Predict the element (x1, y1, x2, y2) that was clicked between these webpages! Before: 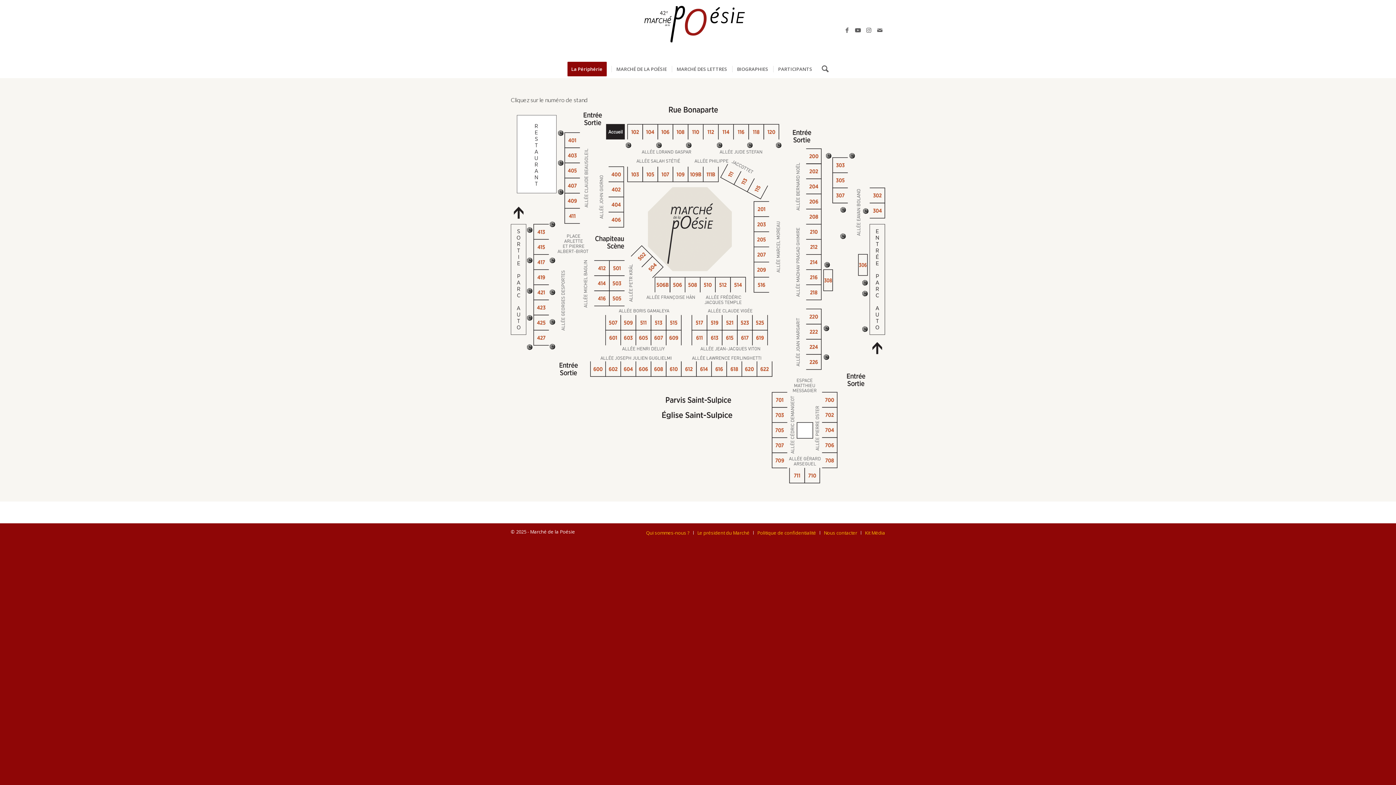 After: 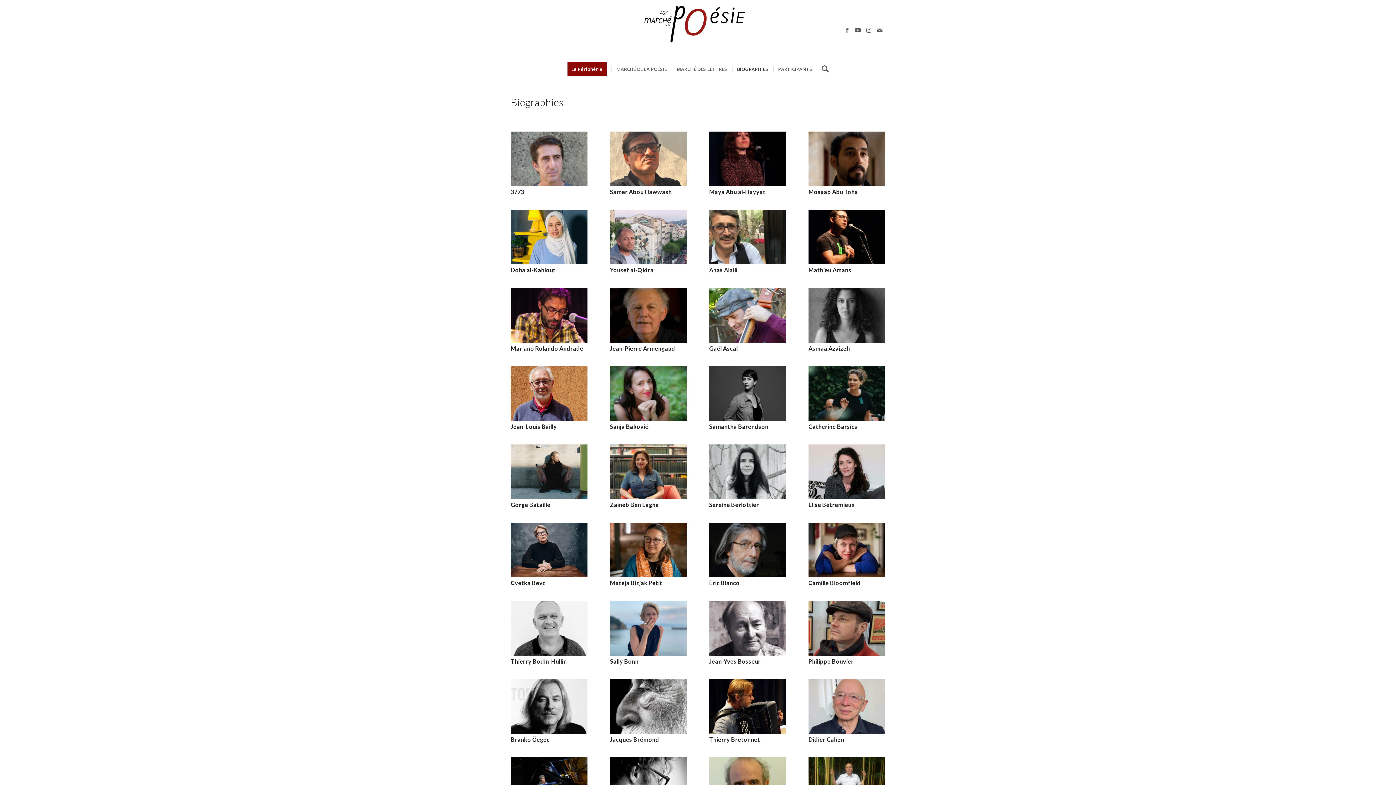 Action: label: BIOGRAPHIES bbox: (732, 60, 773, 78)